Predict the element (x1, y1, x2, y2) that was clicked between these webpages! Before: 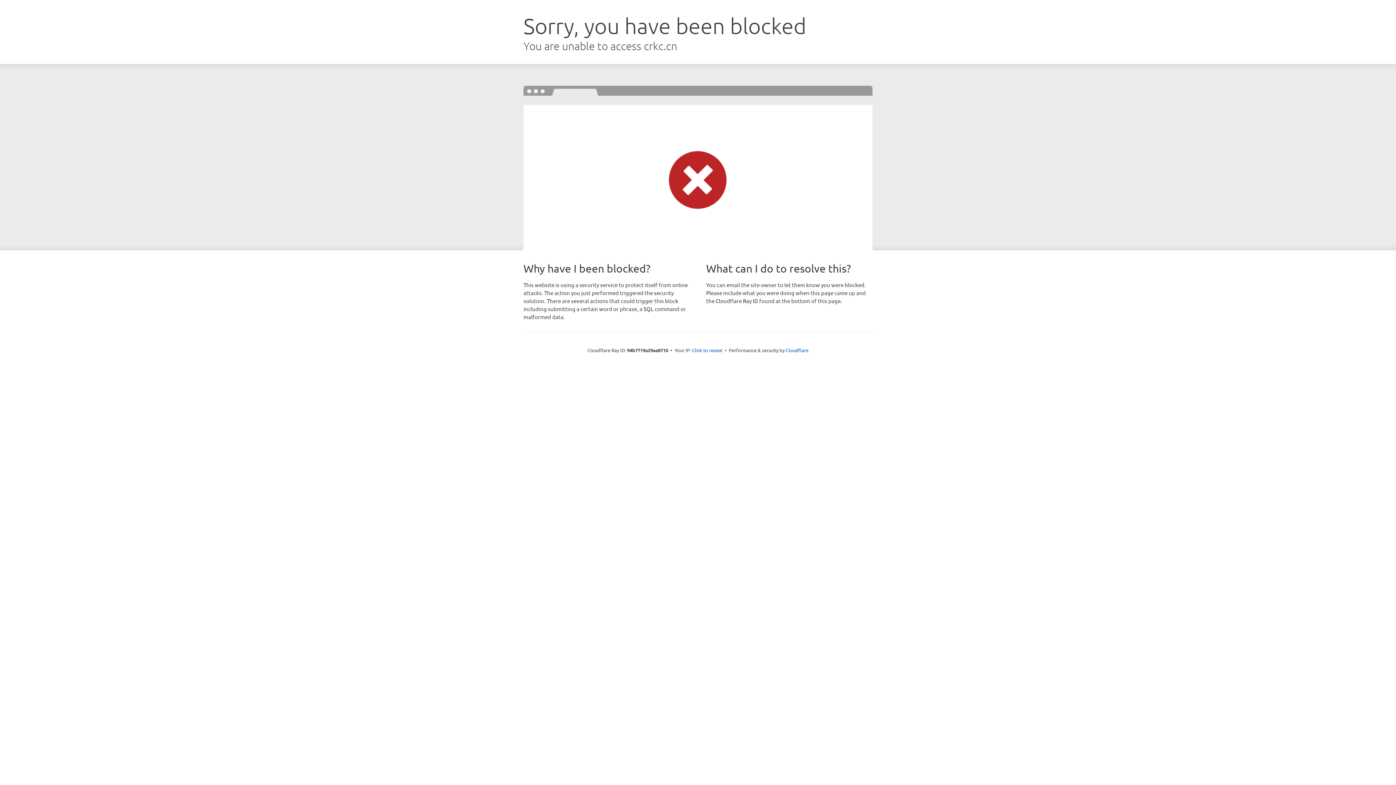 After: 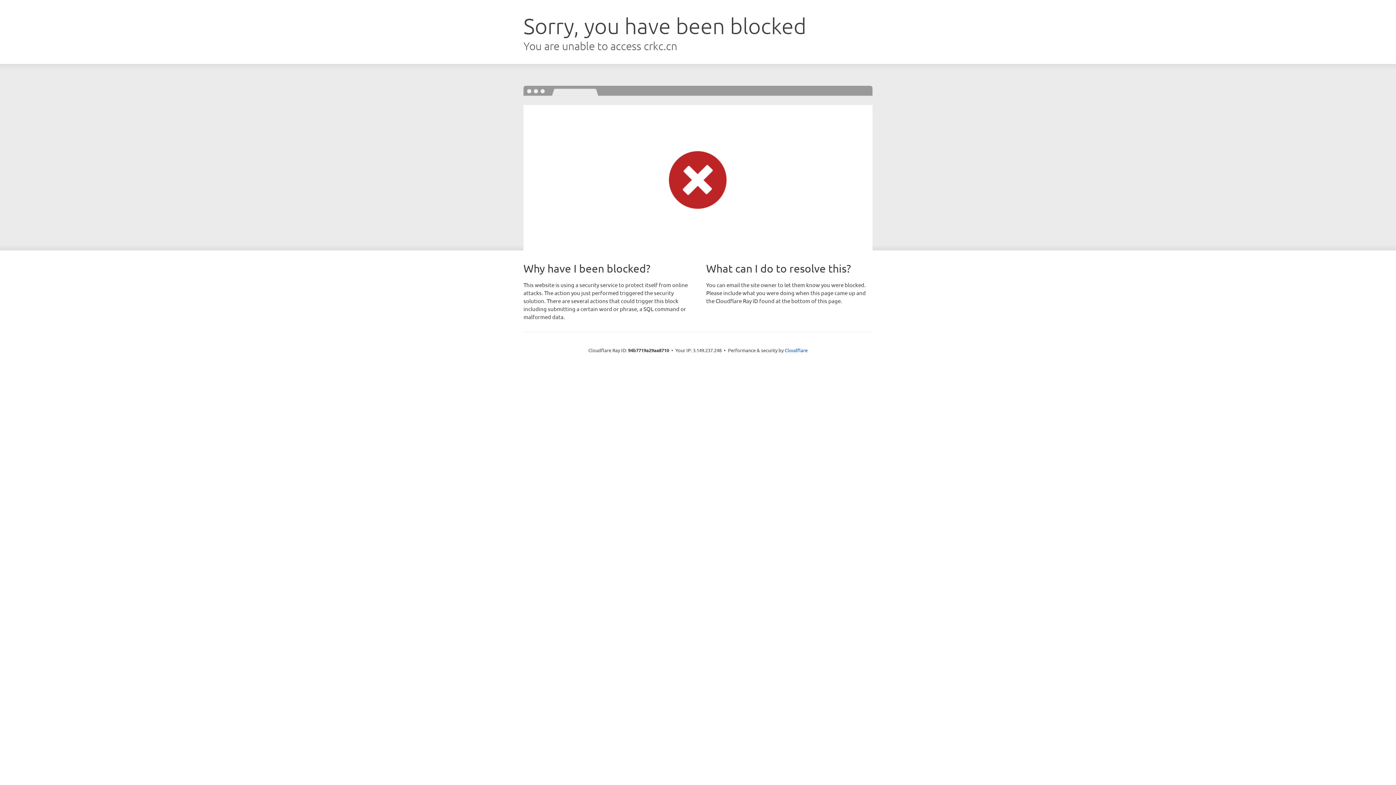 Action: bbox: (692, 346, 722, 353) label: Click to reveal